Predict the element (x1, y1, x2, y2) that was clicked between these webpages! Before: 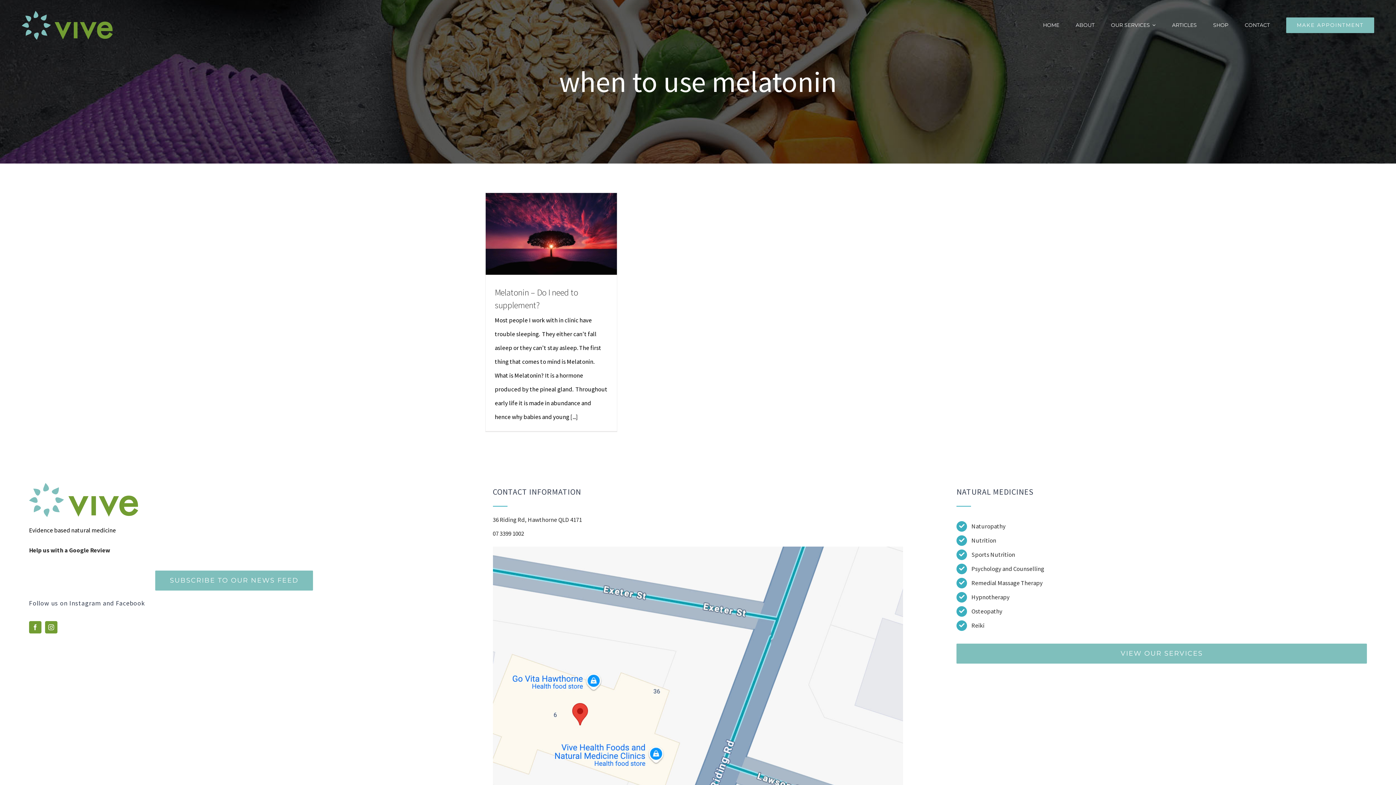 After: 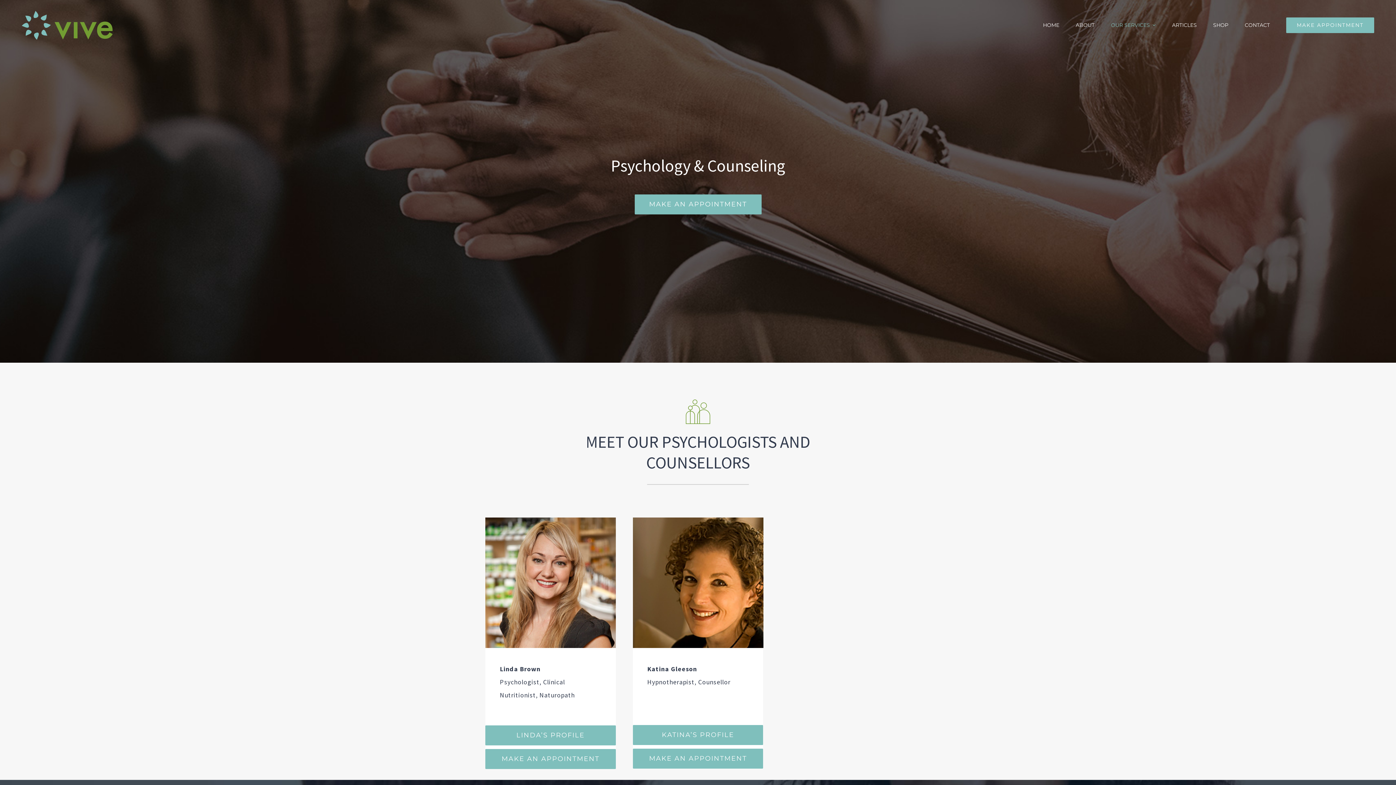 Action: bbox: (971, 565, 1044, 573) label: Psychology and Counselling